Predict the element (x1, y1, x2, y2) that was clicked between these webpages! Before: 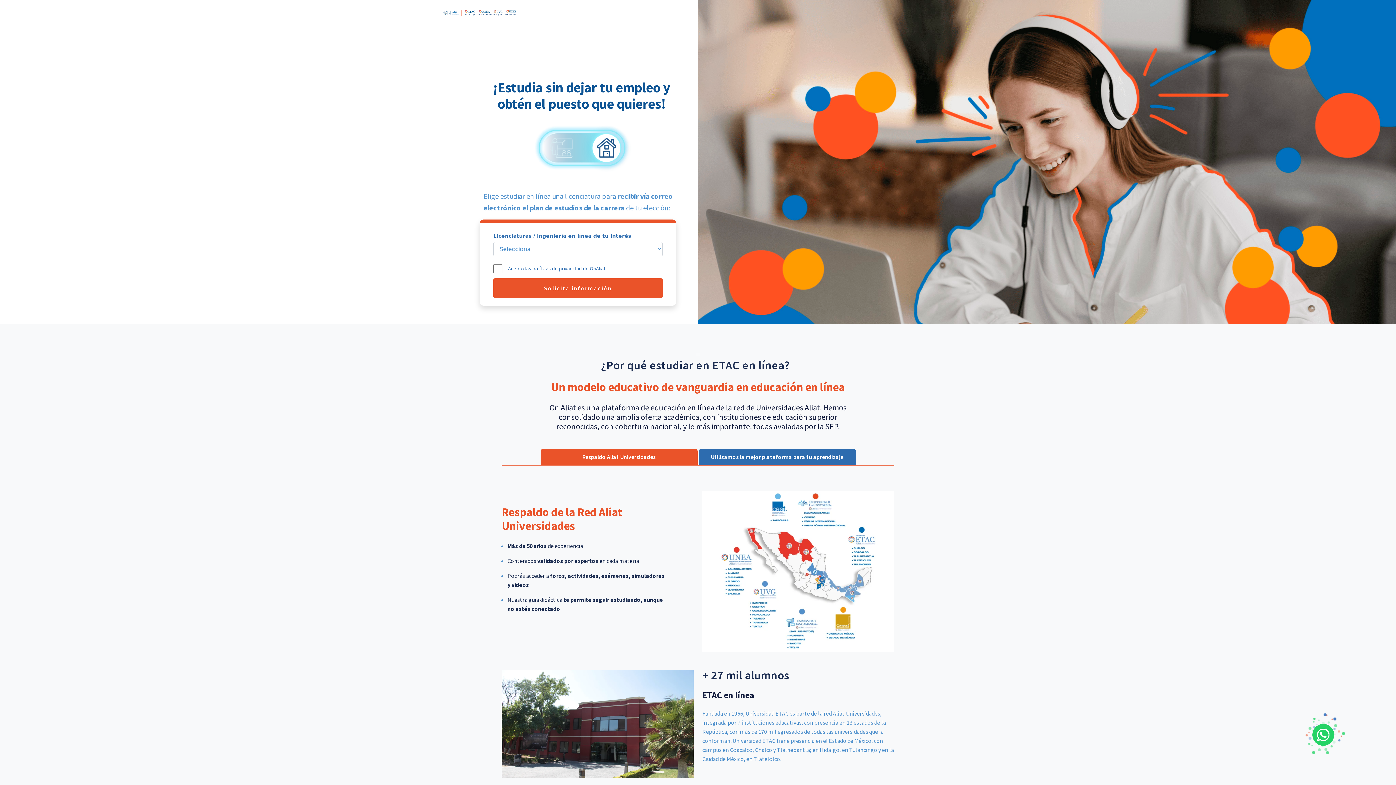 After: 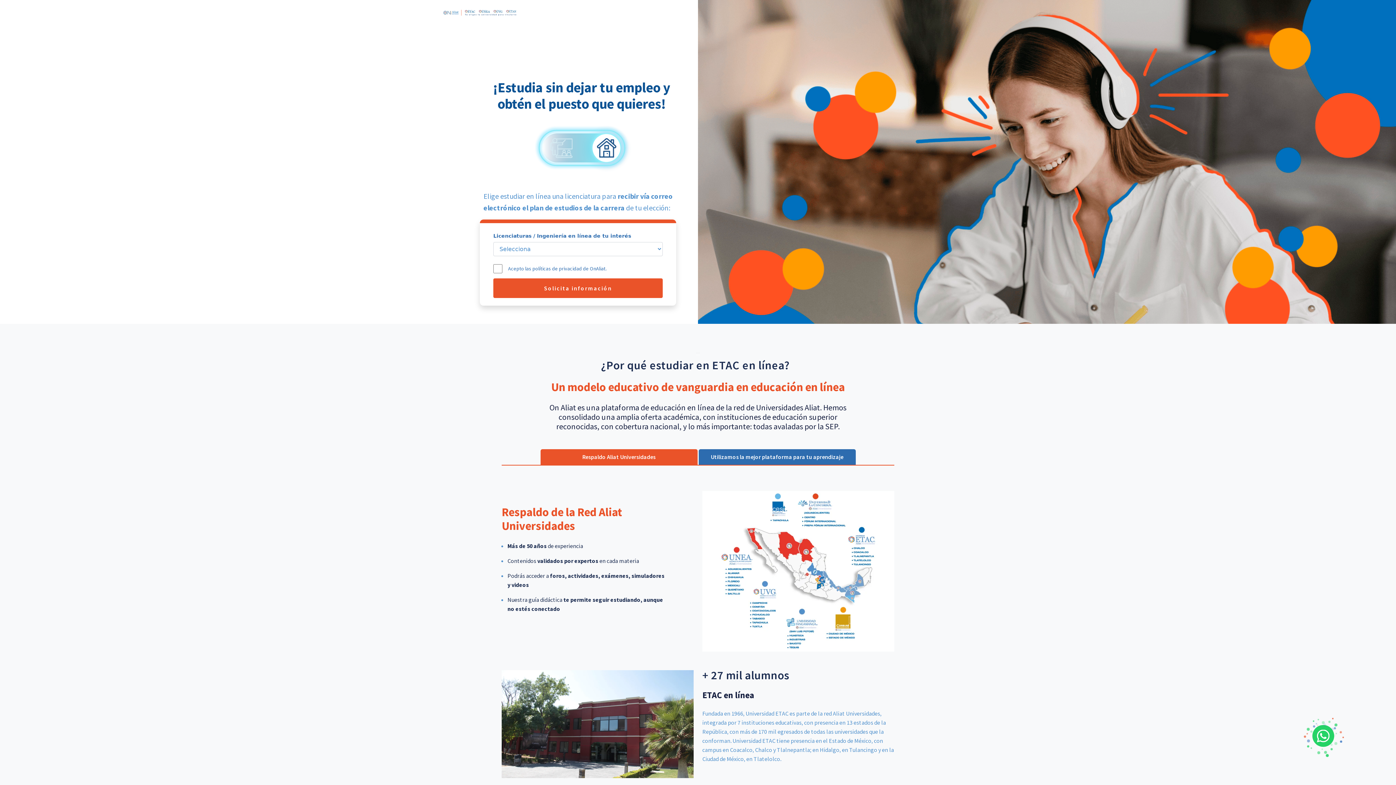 Action: bbox: (443, 8, 516, 15)